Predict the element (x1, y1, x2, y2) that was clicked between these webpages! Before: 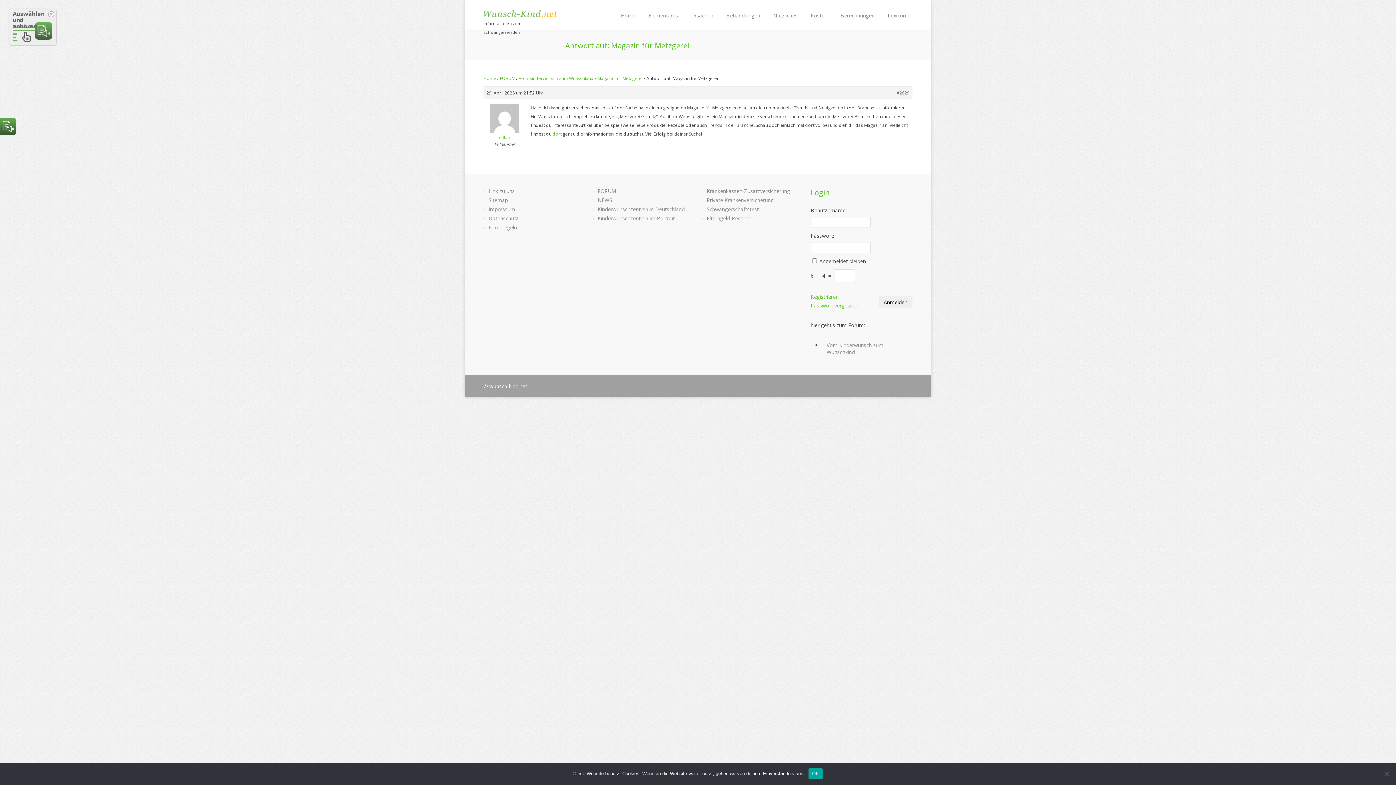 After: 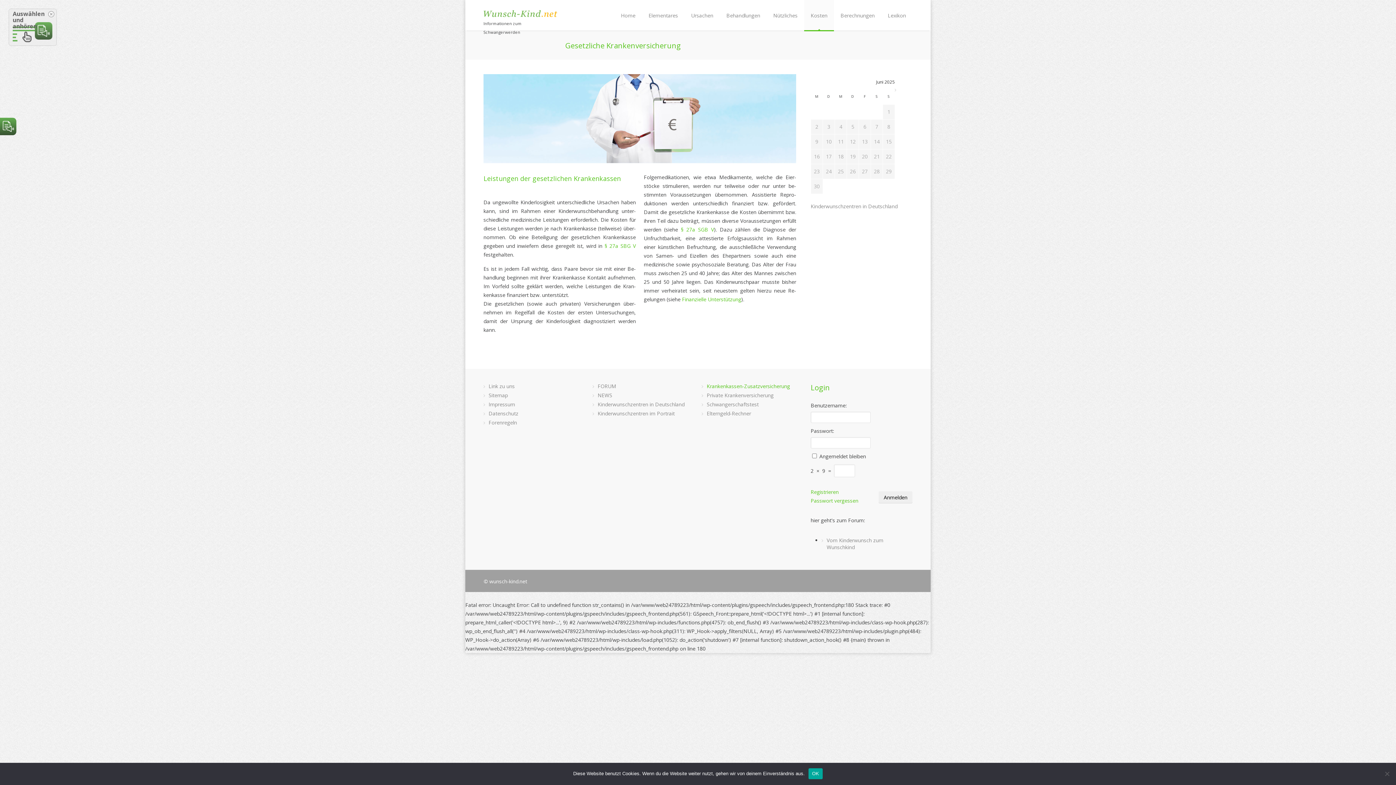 Action: bbox: (706, 186, 790, 195) label: Krankenkassen-Zusatzversicherung